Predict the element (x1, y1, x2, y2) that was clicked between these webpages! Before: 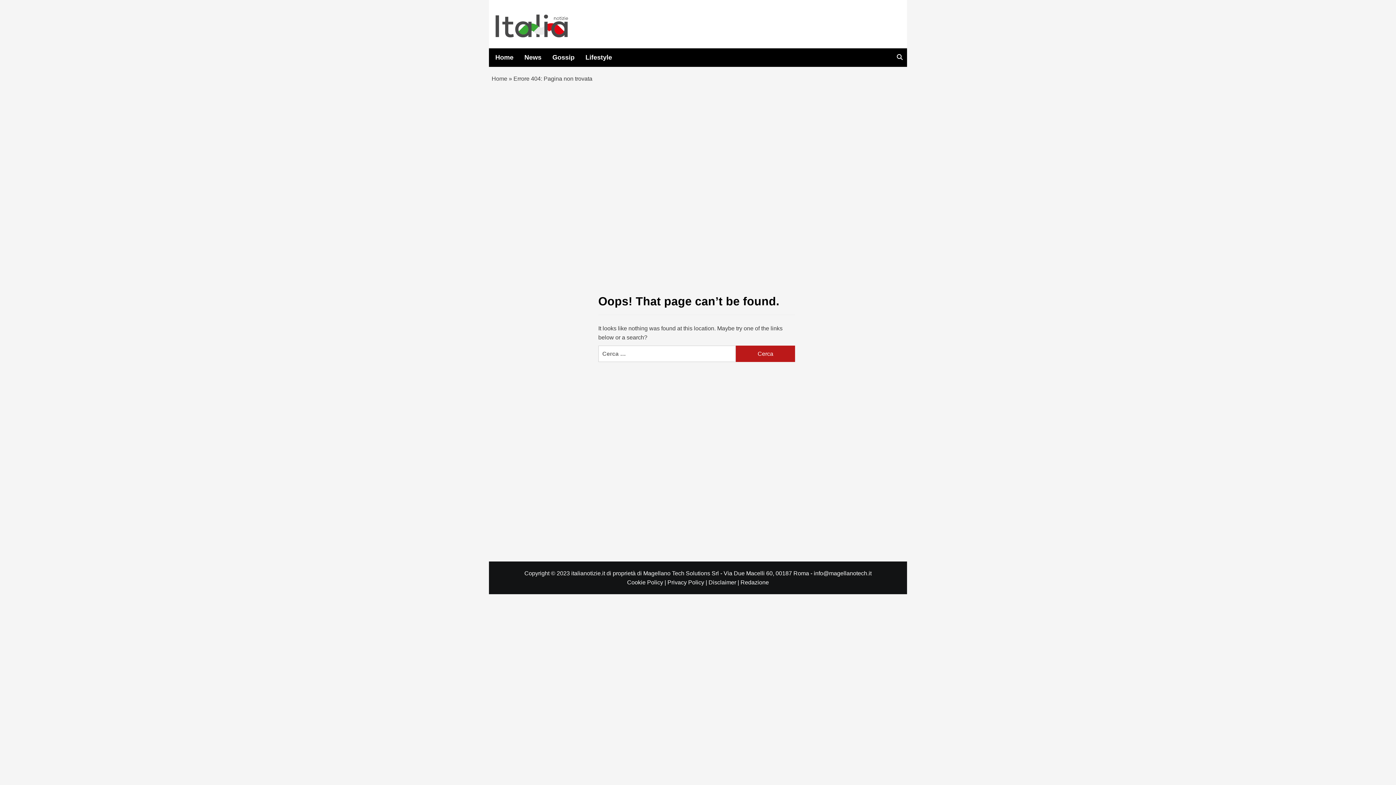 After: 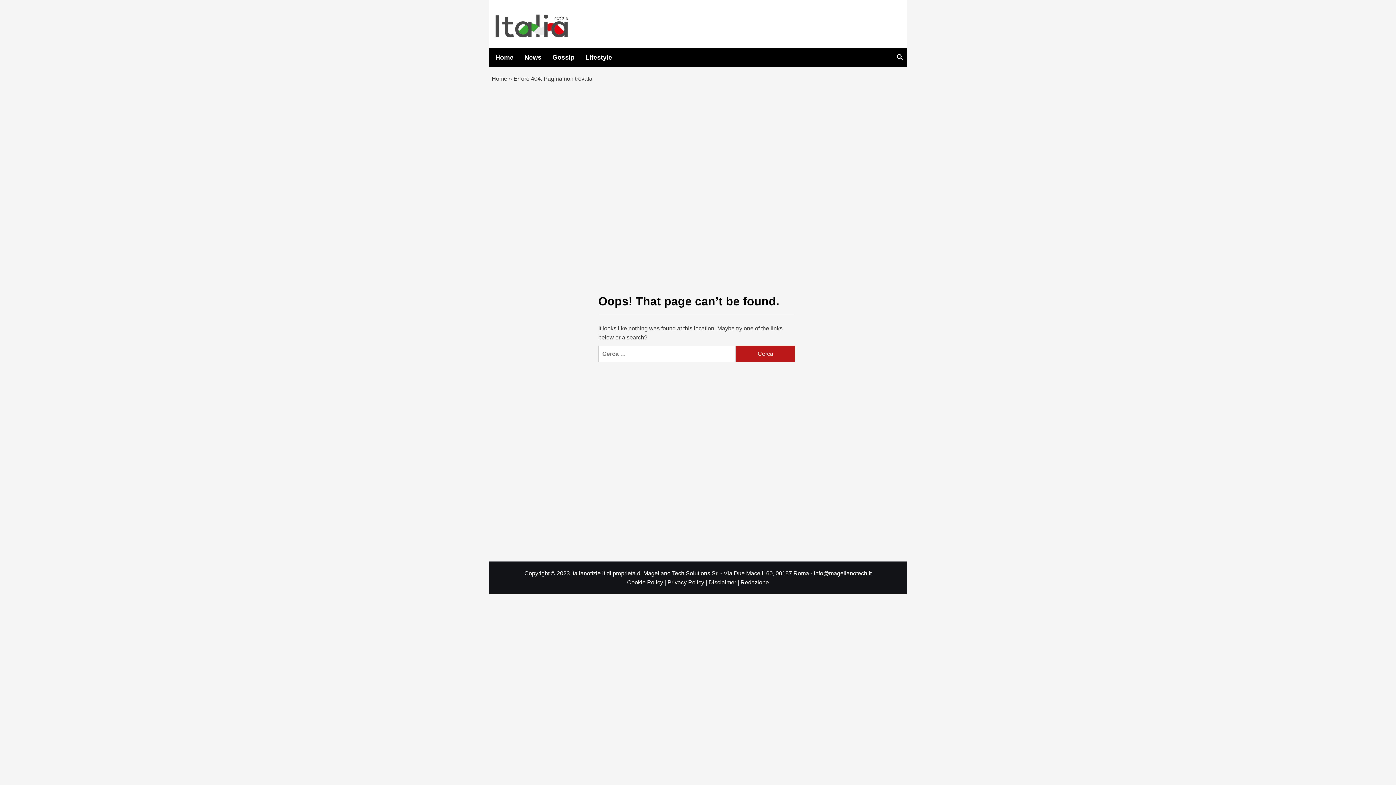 Action: bbox: (627, 579, 667, 585) label: Cookie Policy | 